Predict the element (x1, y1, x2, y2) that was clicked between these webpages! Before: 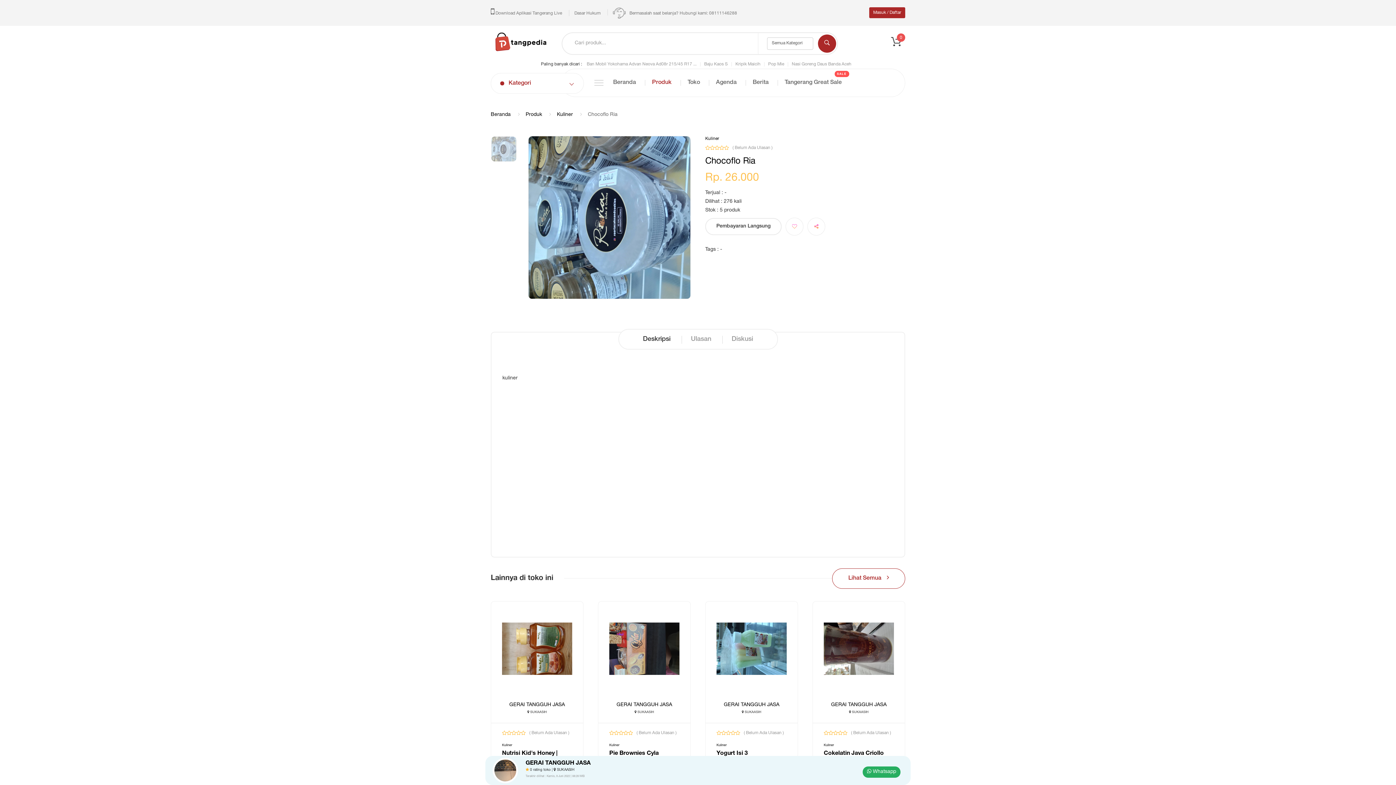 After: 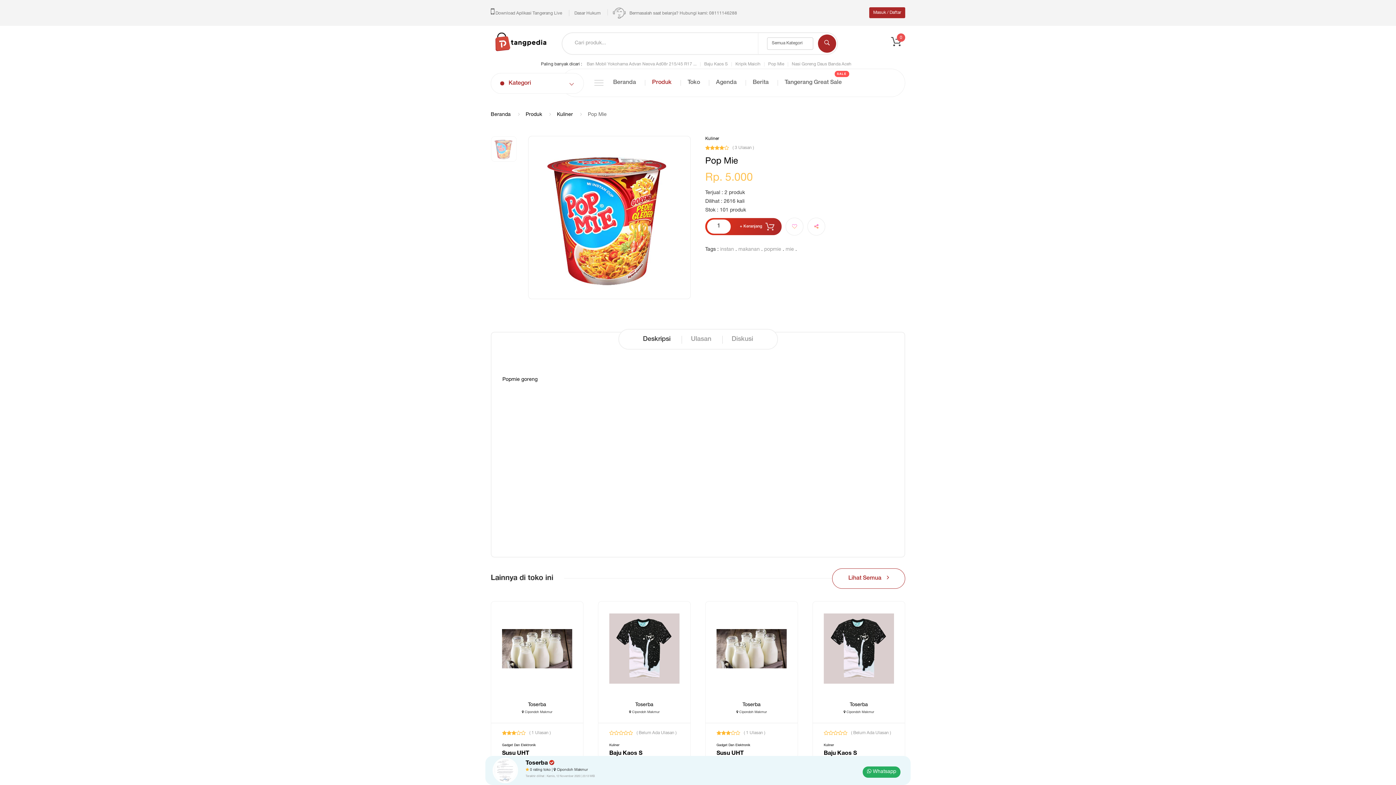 Action: bbox: (764, 62, 788, 66) label: Pop Mie